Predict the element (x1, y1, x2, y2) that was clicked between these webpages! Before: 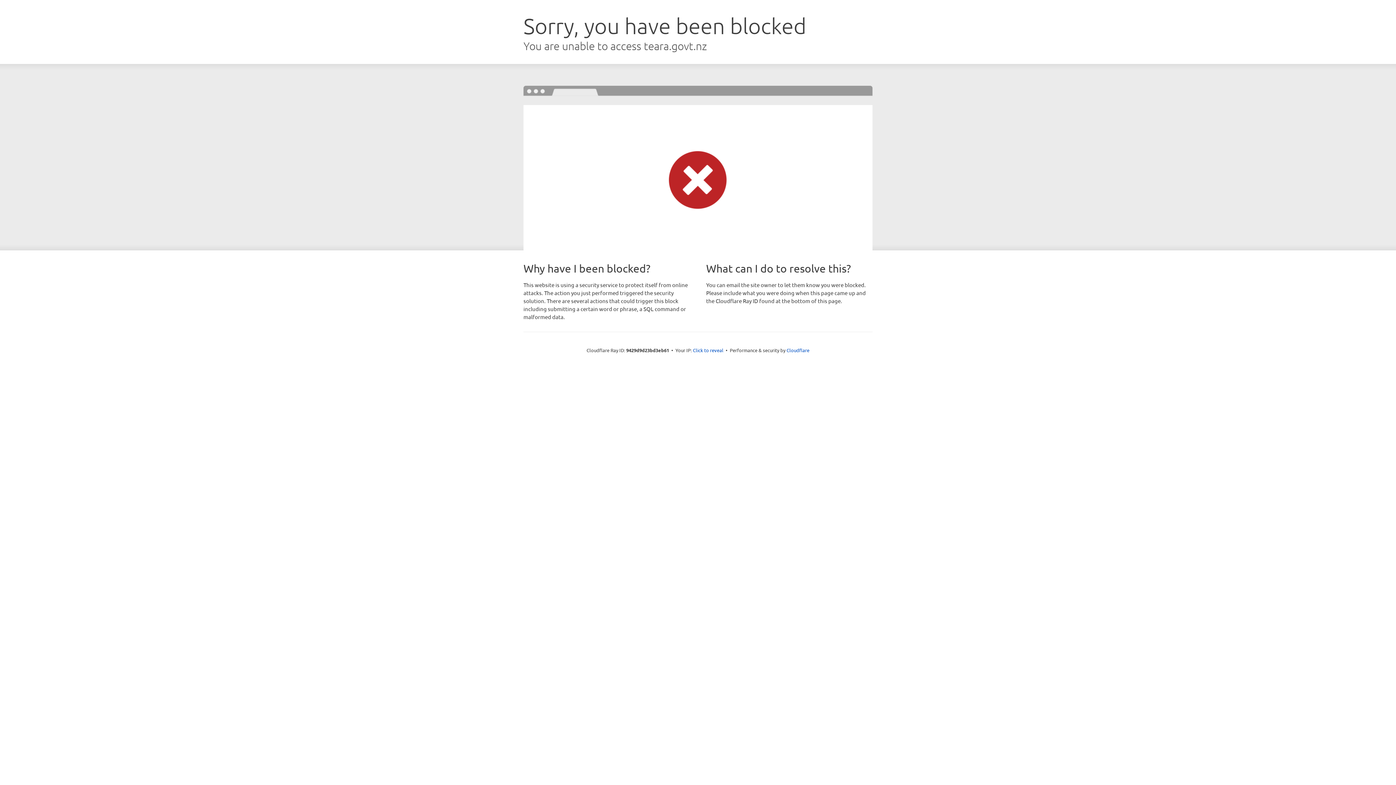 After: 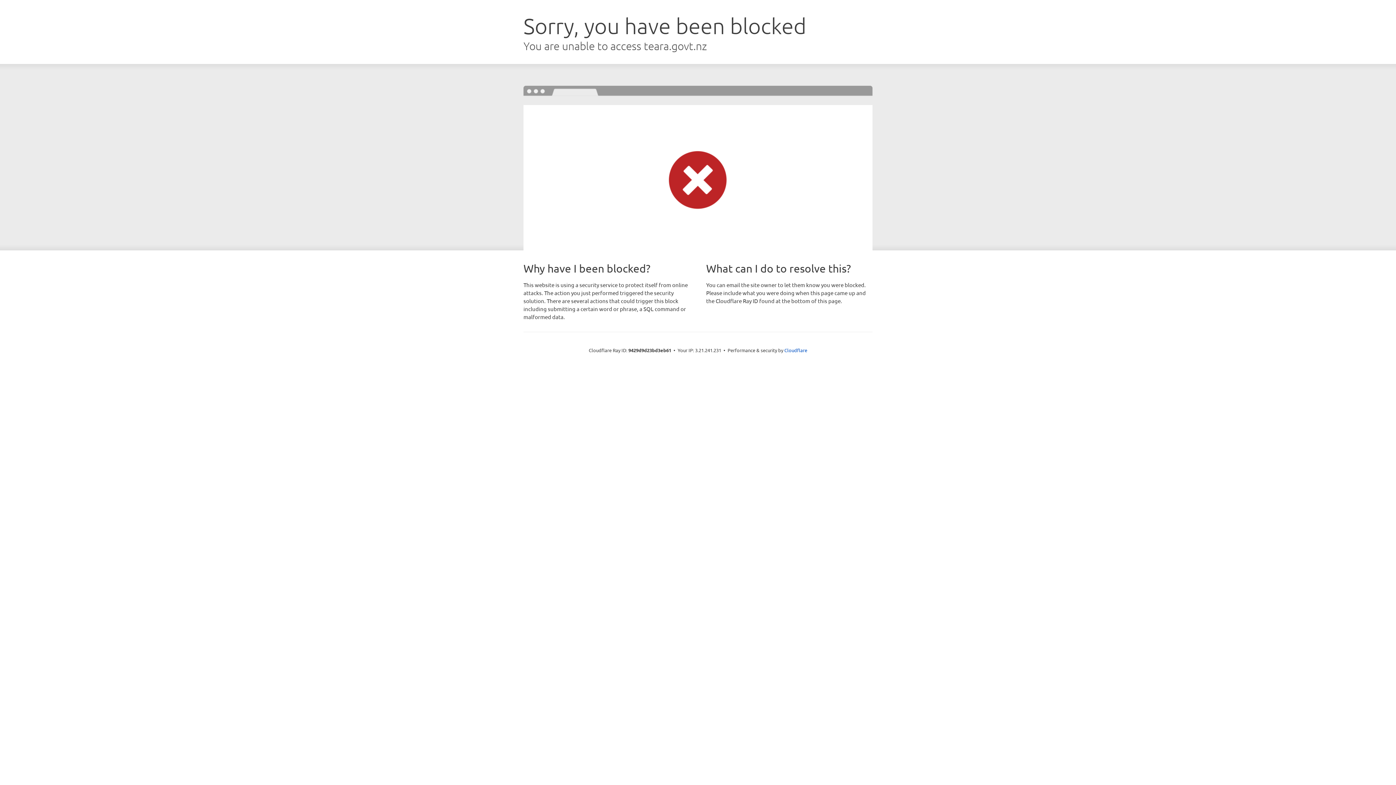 Action: label: Click to reveal bbox: (693, 346, 723, 353)